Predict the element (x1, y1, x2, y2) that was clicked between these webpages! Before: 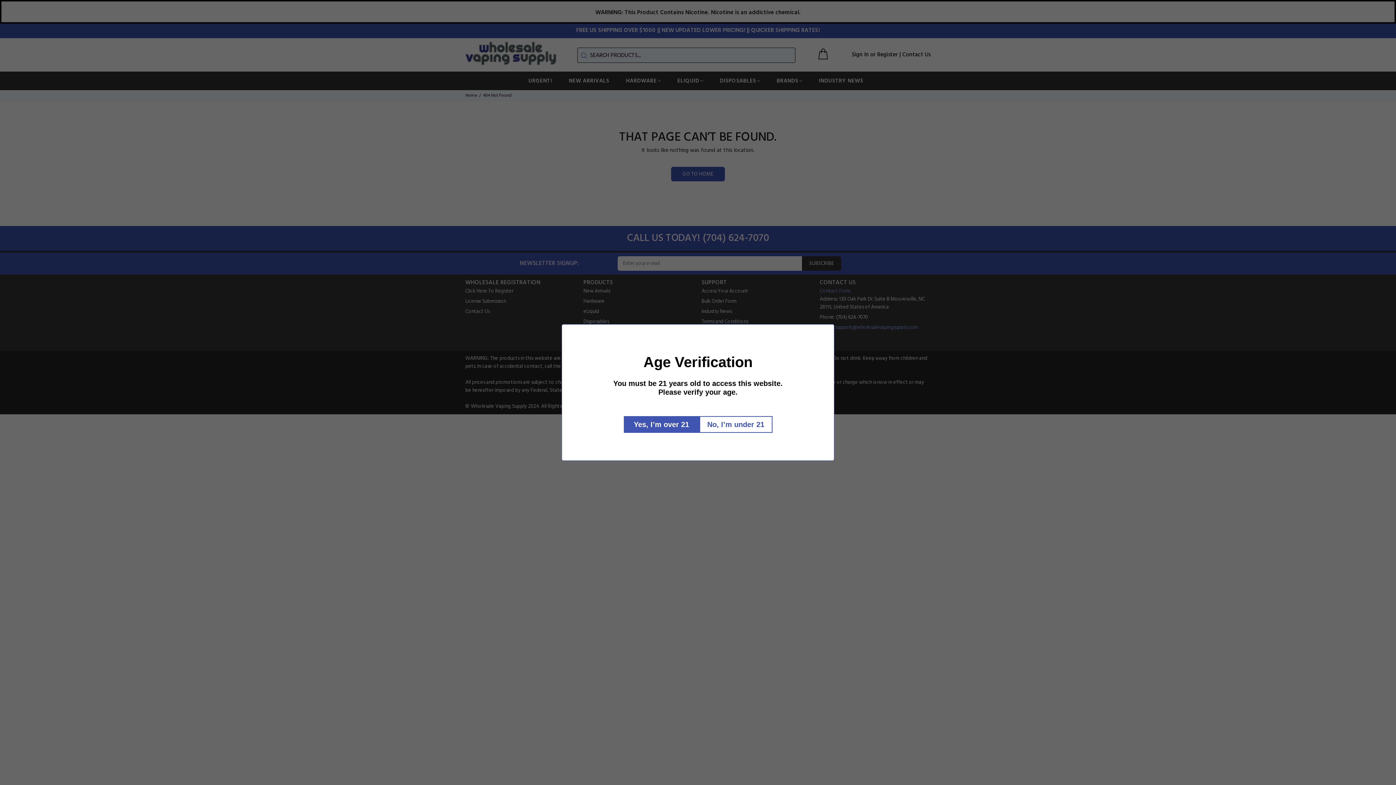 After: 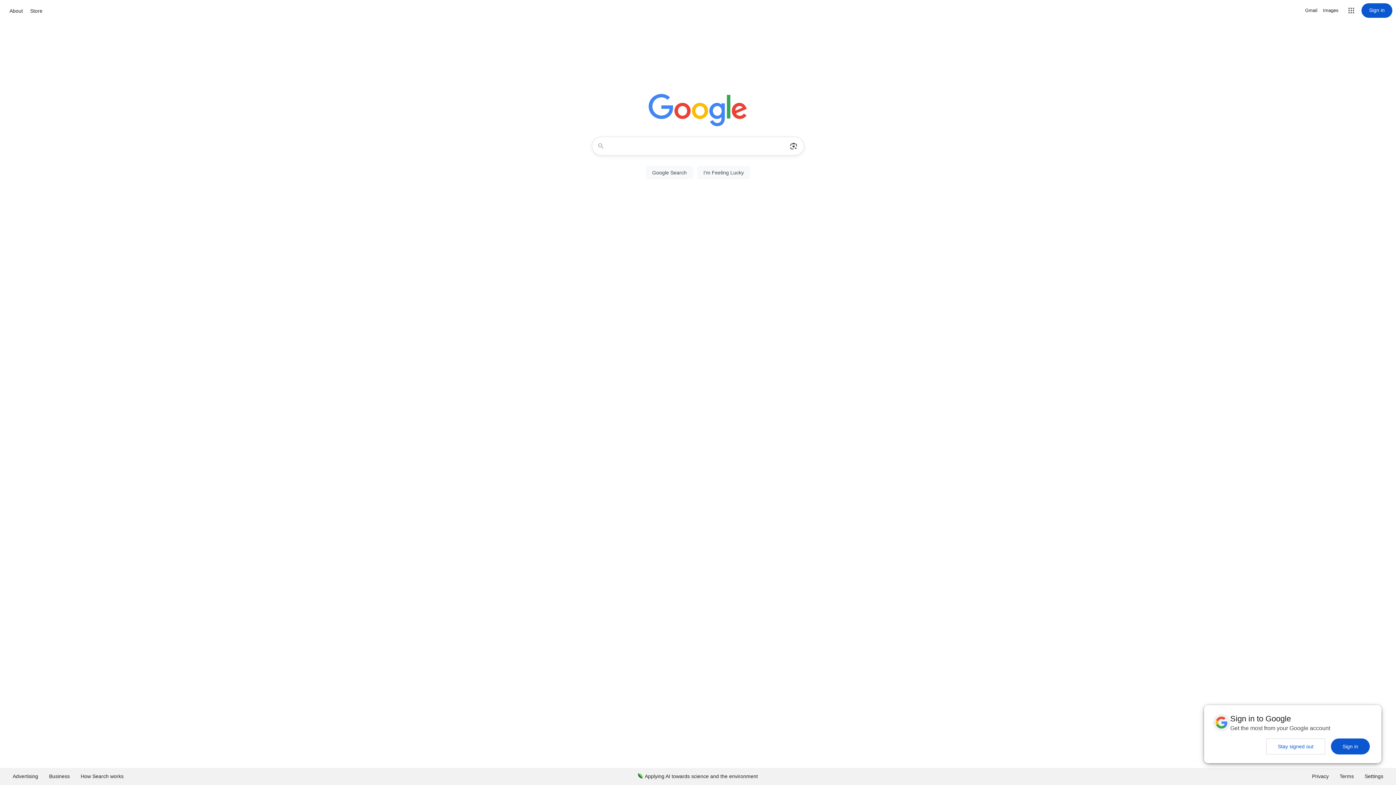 Action: bbox: (715, 416, 788, 433) label: No, I’m under 21